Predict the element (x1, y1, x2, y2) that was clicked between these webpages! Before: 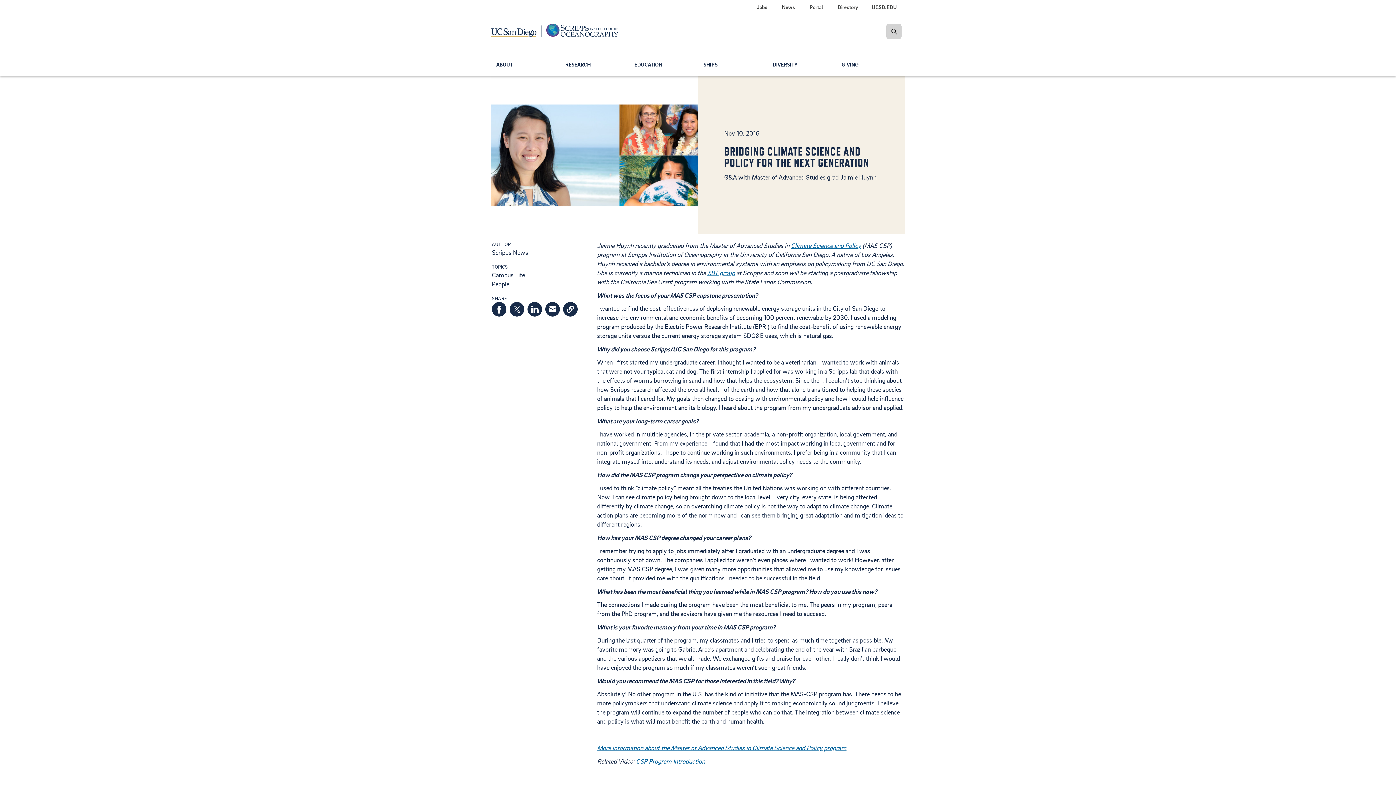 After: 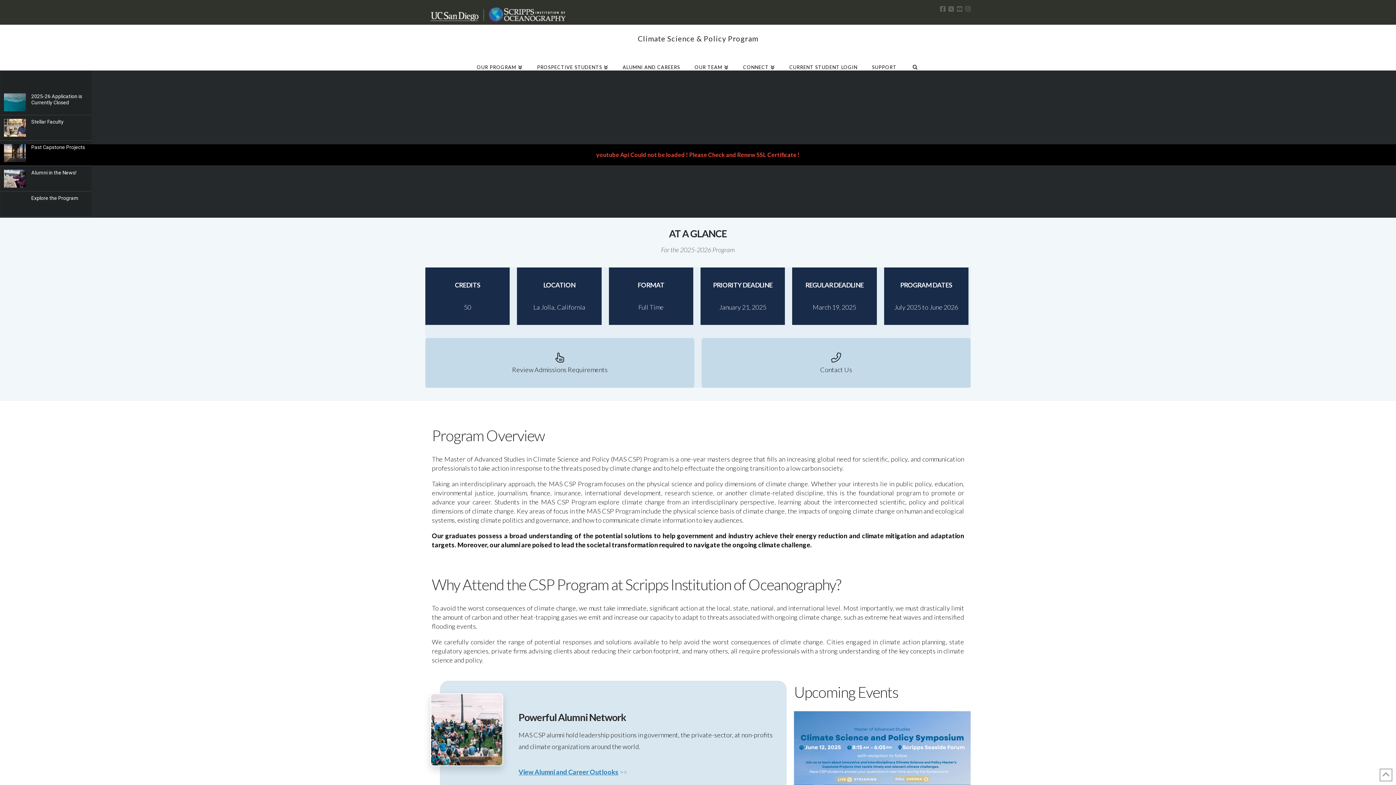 Action: label: Climate Science and Policy bbox: (791, 241, 861, 249)